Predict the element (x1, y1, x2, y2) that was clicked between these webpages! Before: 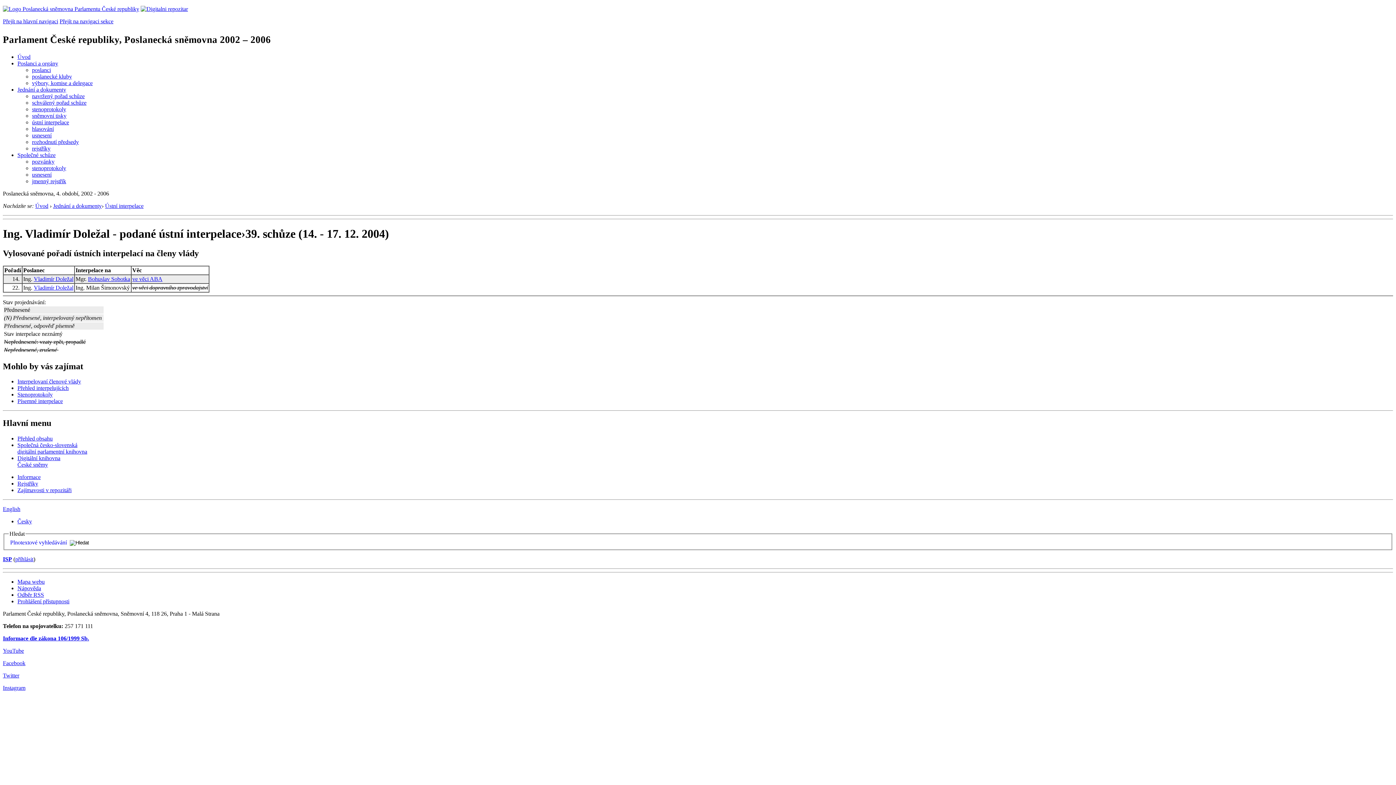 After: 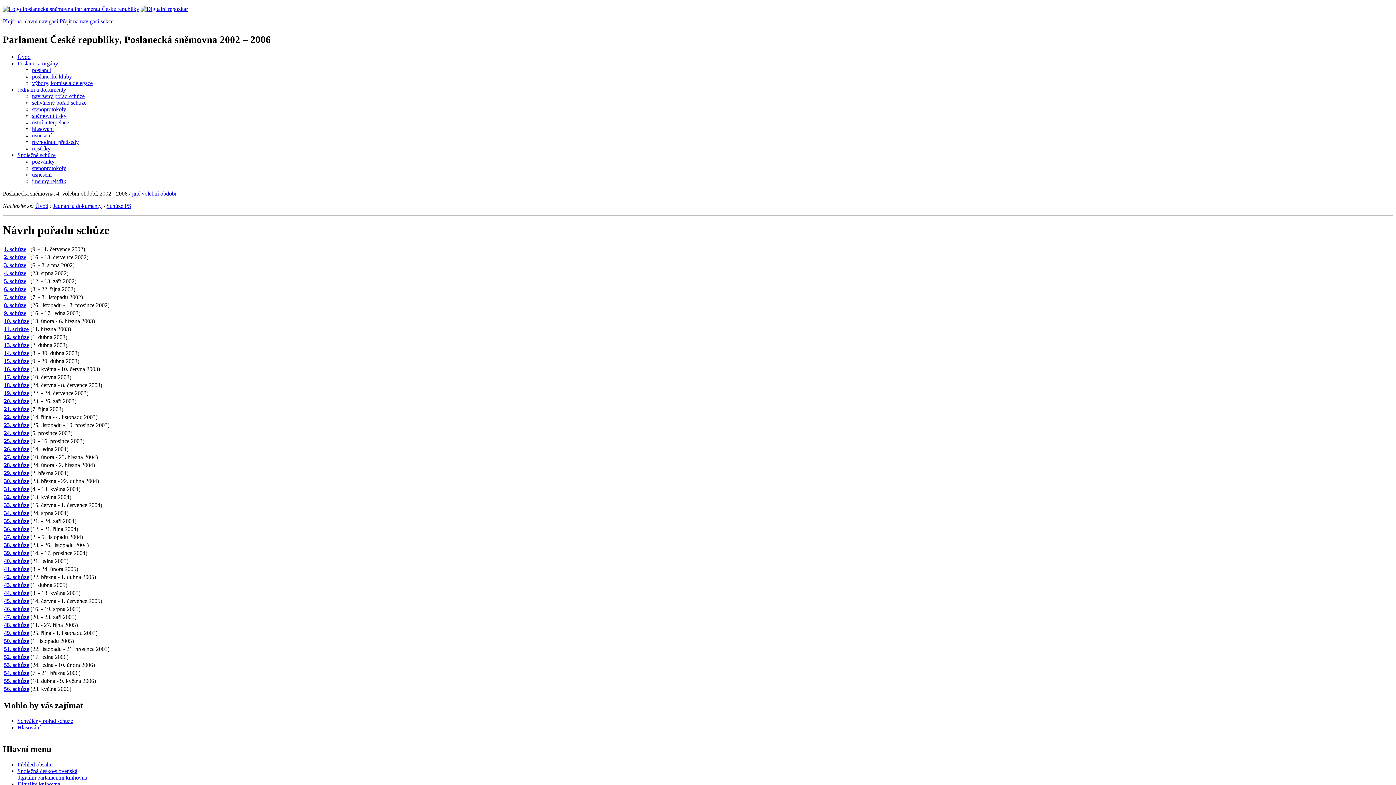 Action: label: navržený pořad schůze bbox: (32, 93, 84, 99)